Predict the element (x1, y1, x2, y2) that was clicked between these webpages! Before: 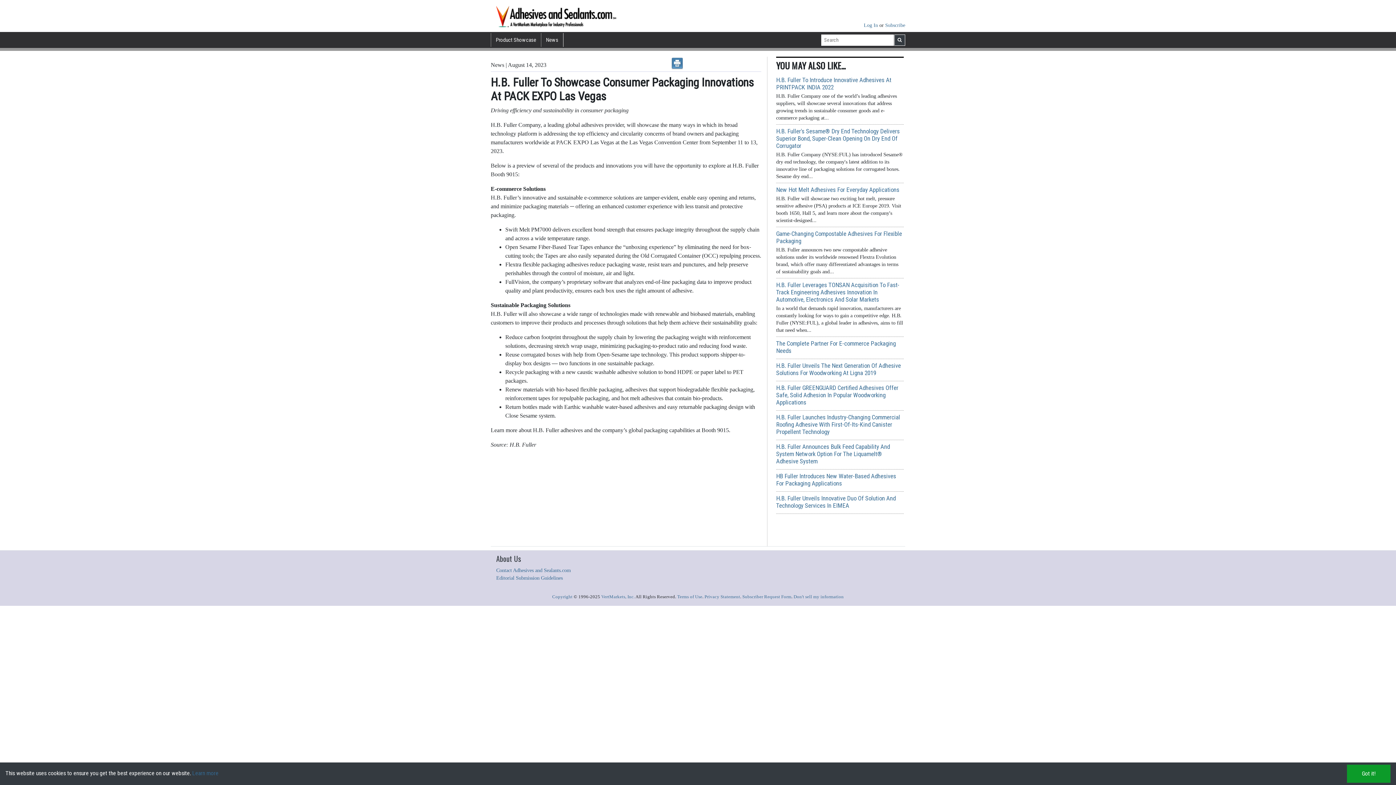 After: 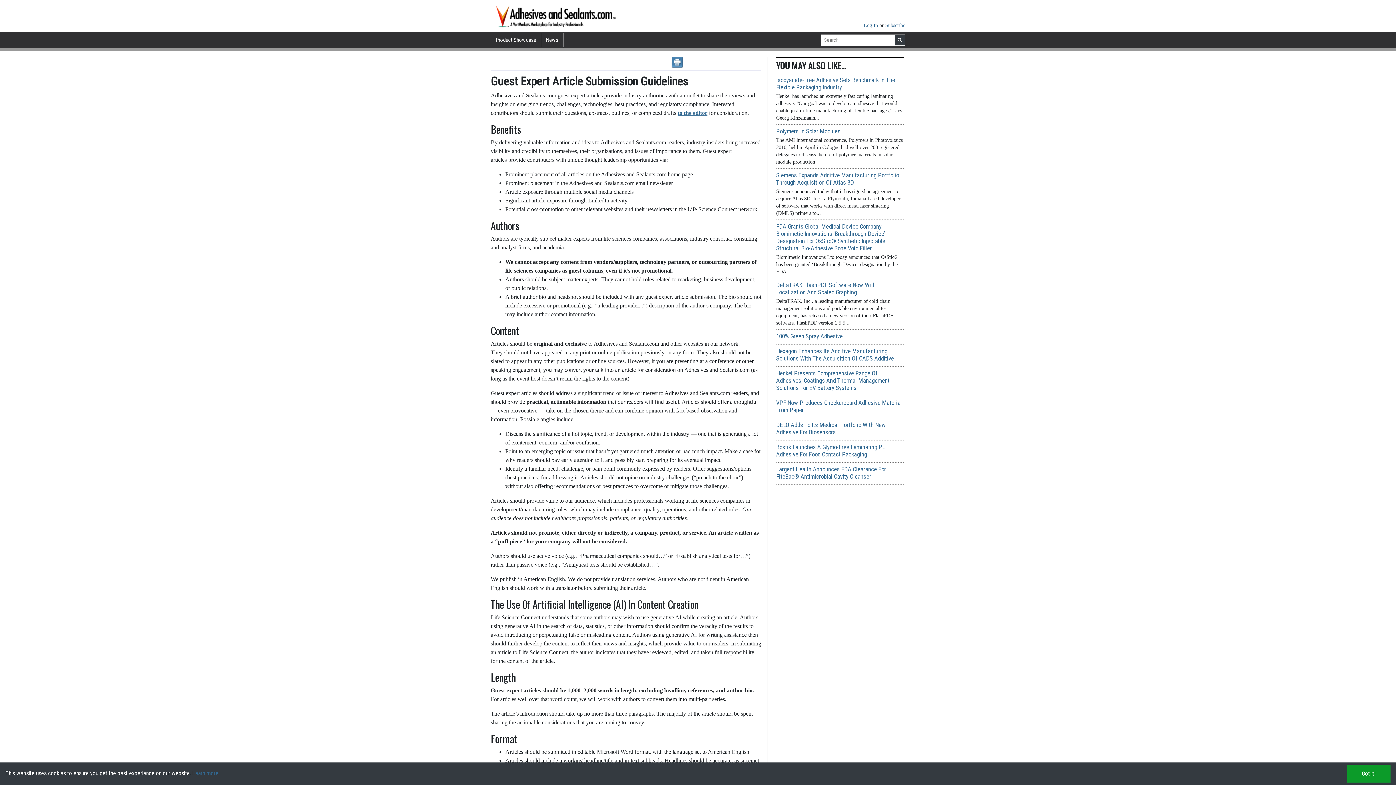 Action: label: Editorial Submission Guidelines bbox: (496, 575, 562, 581)